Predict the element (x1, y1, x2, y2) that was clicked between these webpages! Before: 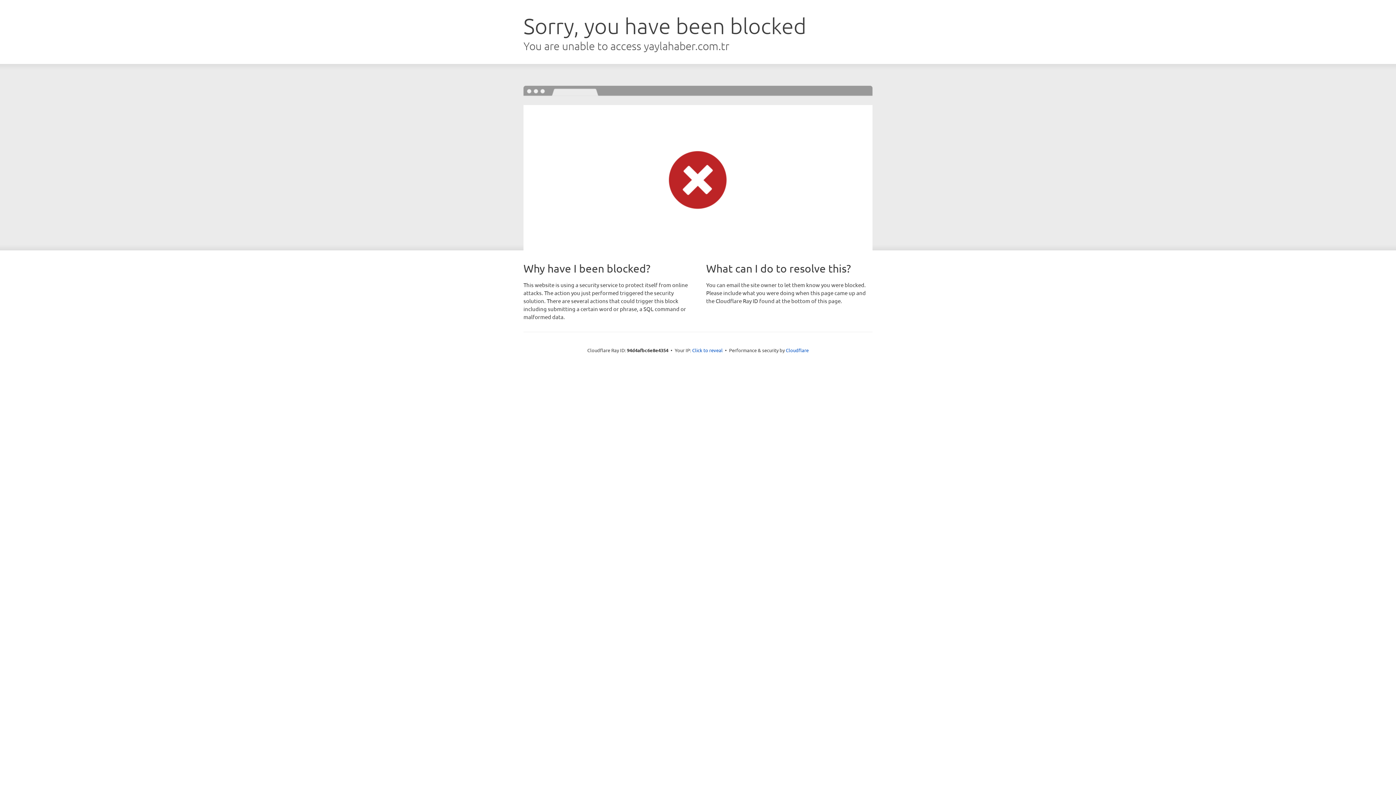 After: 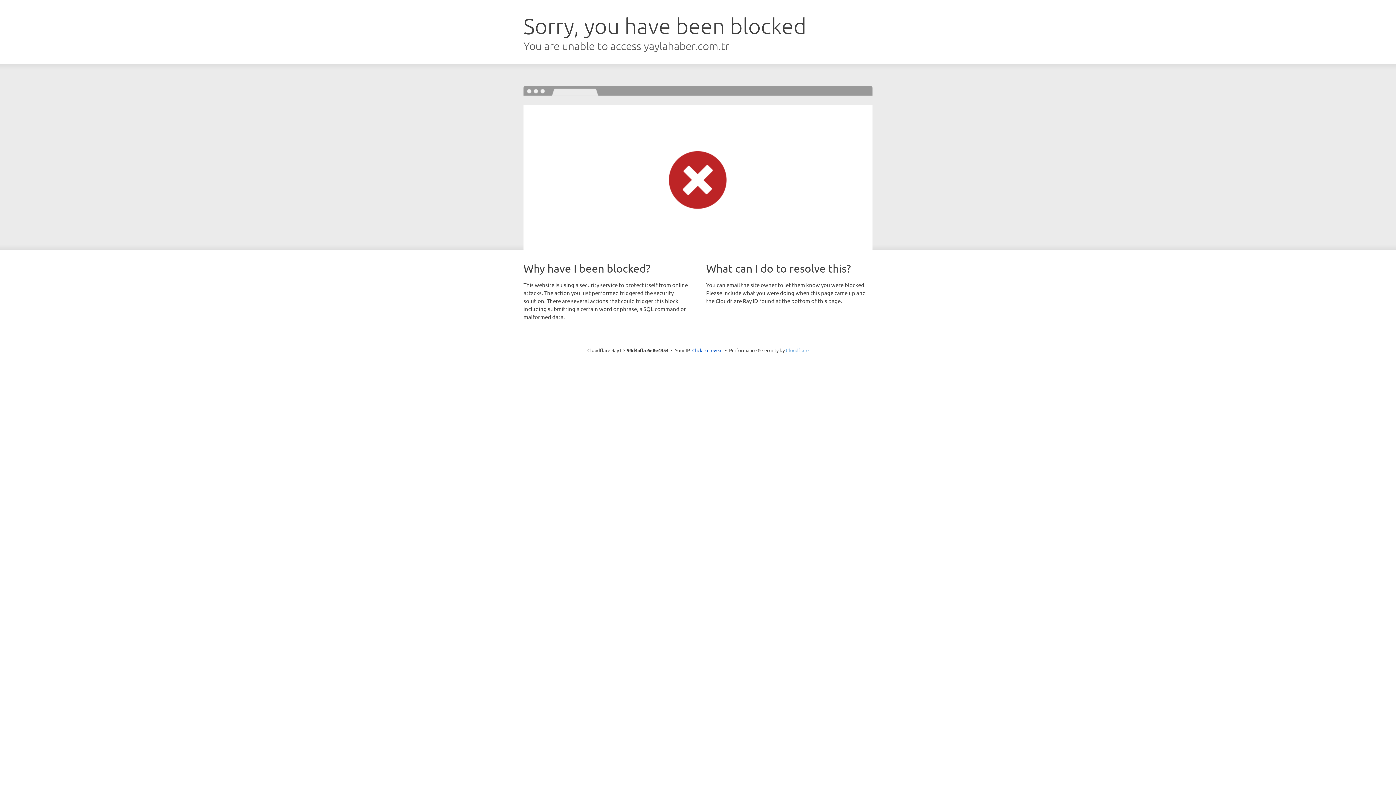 Action: label: Cloudflare bbox: (786, 347, 808, 353)